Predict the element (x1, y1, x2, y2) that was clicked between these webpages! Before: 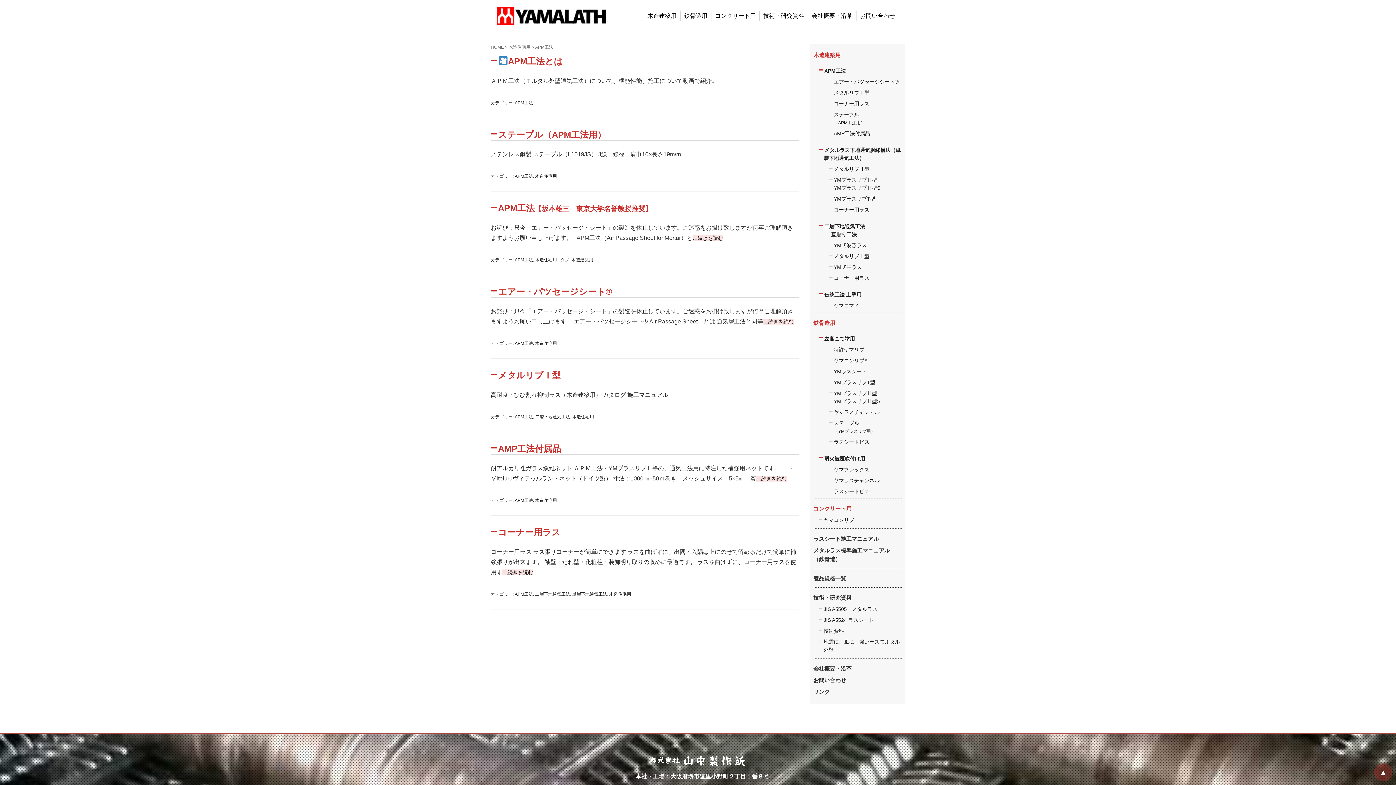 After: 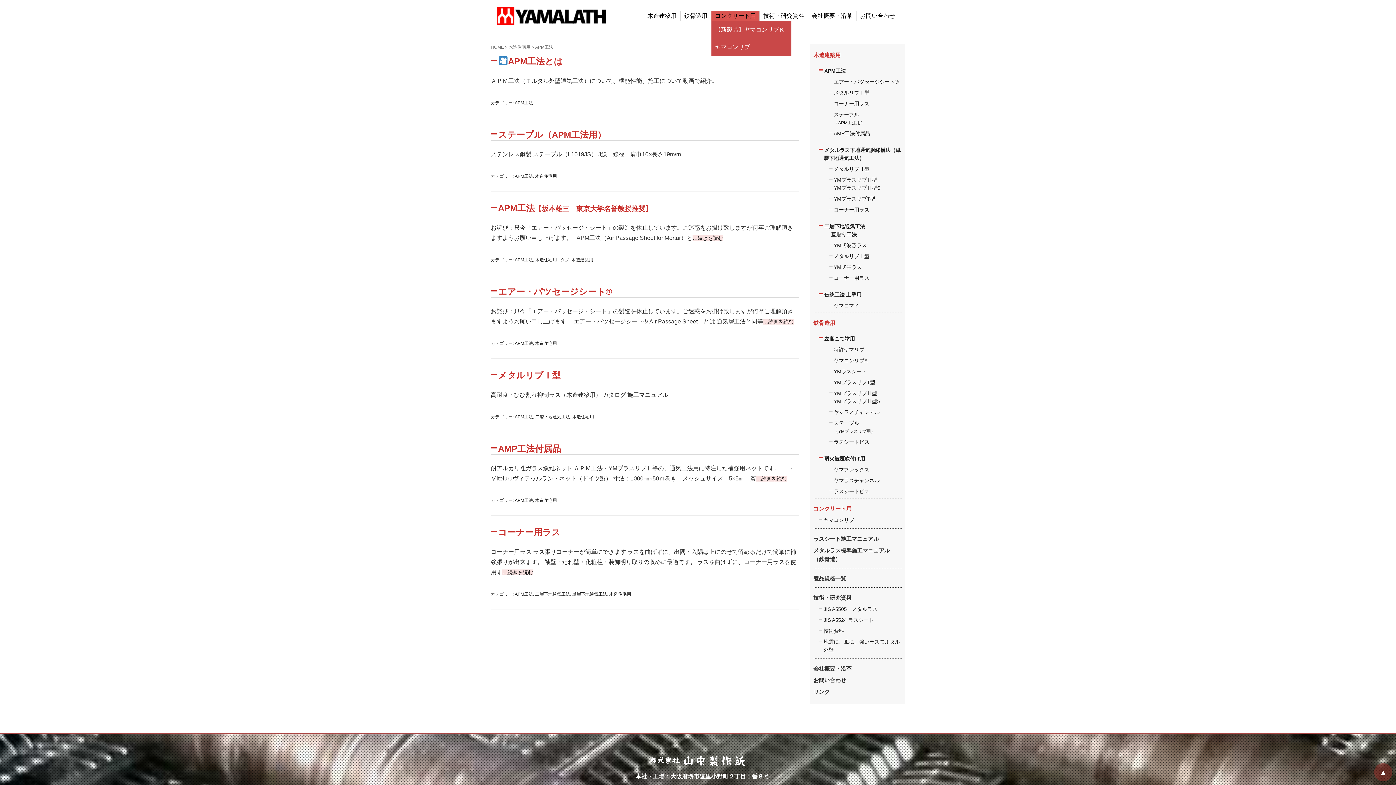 Action: bbox: (711, 10, 760, 21) label: コンクリート用